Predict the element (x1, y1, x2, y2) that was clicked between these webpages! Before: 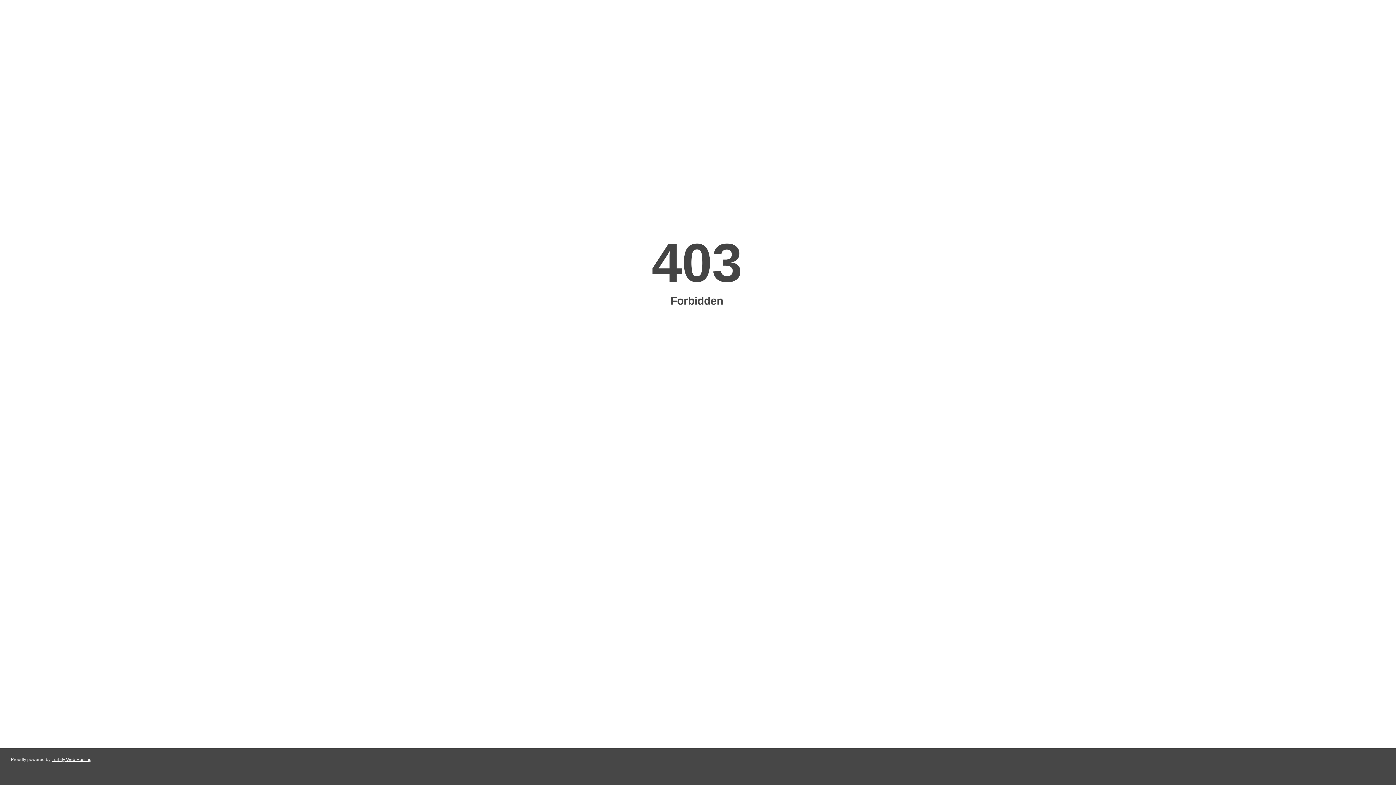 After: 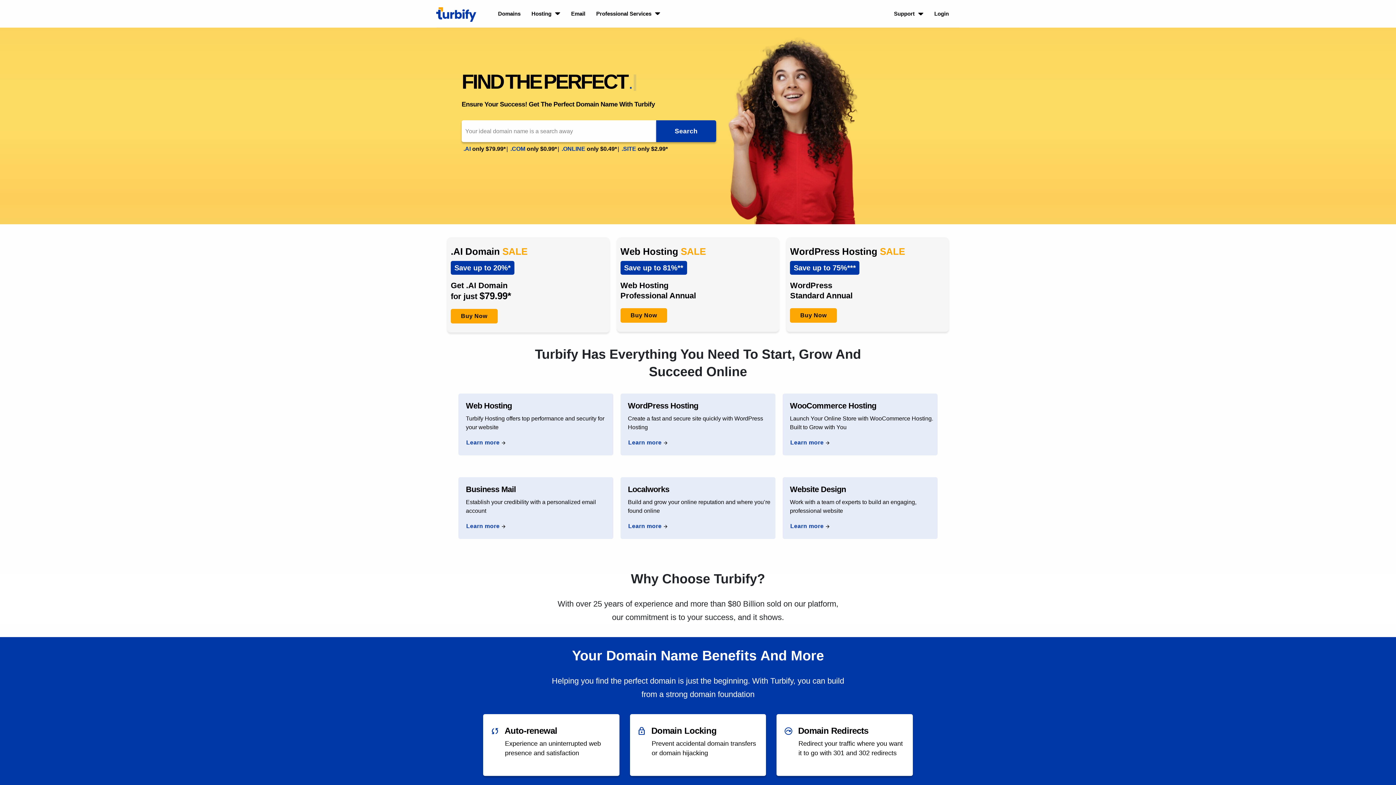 Action: label: Turbify Web Hosting bbox: (51, 757, 91, 762)